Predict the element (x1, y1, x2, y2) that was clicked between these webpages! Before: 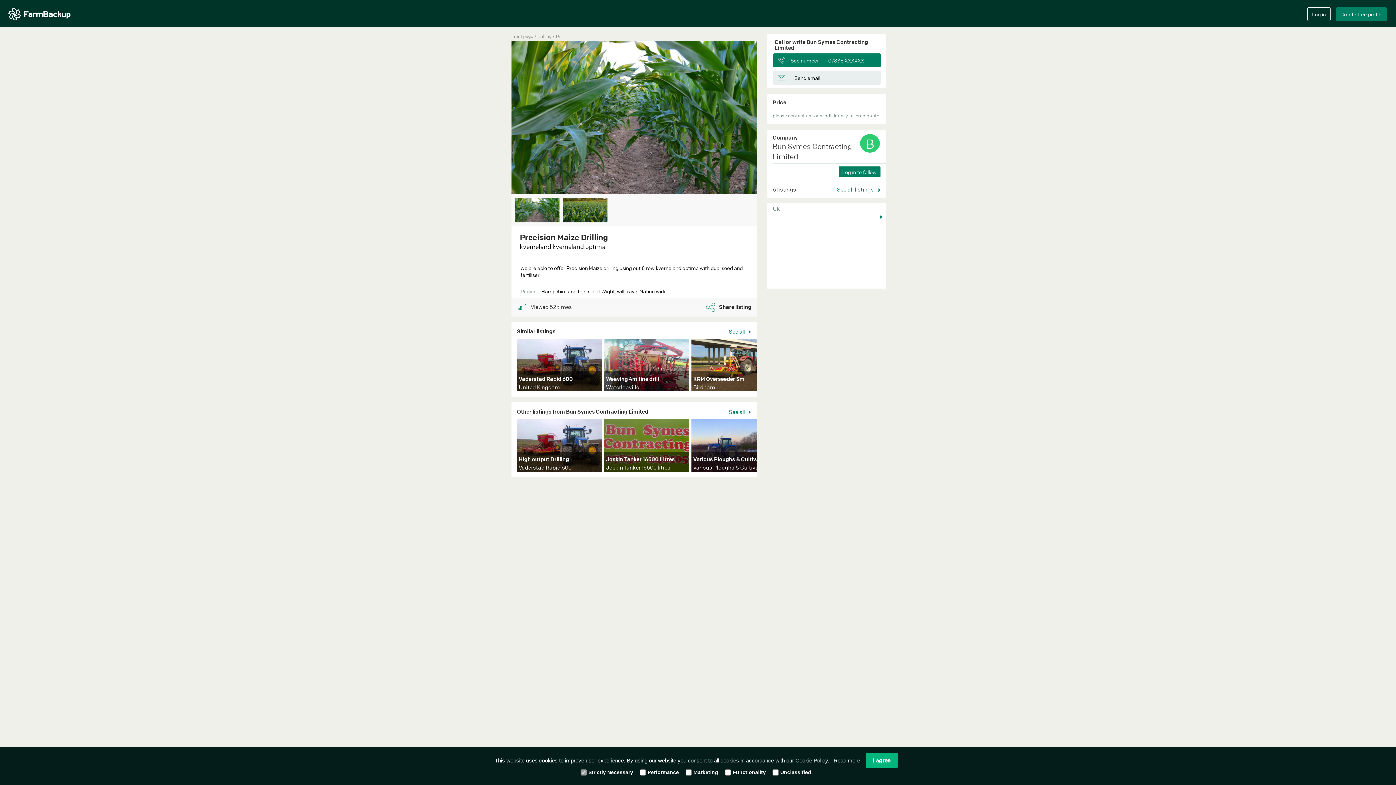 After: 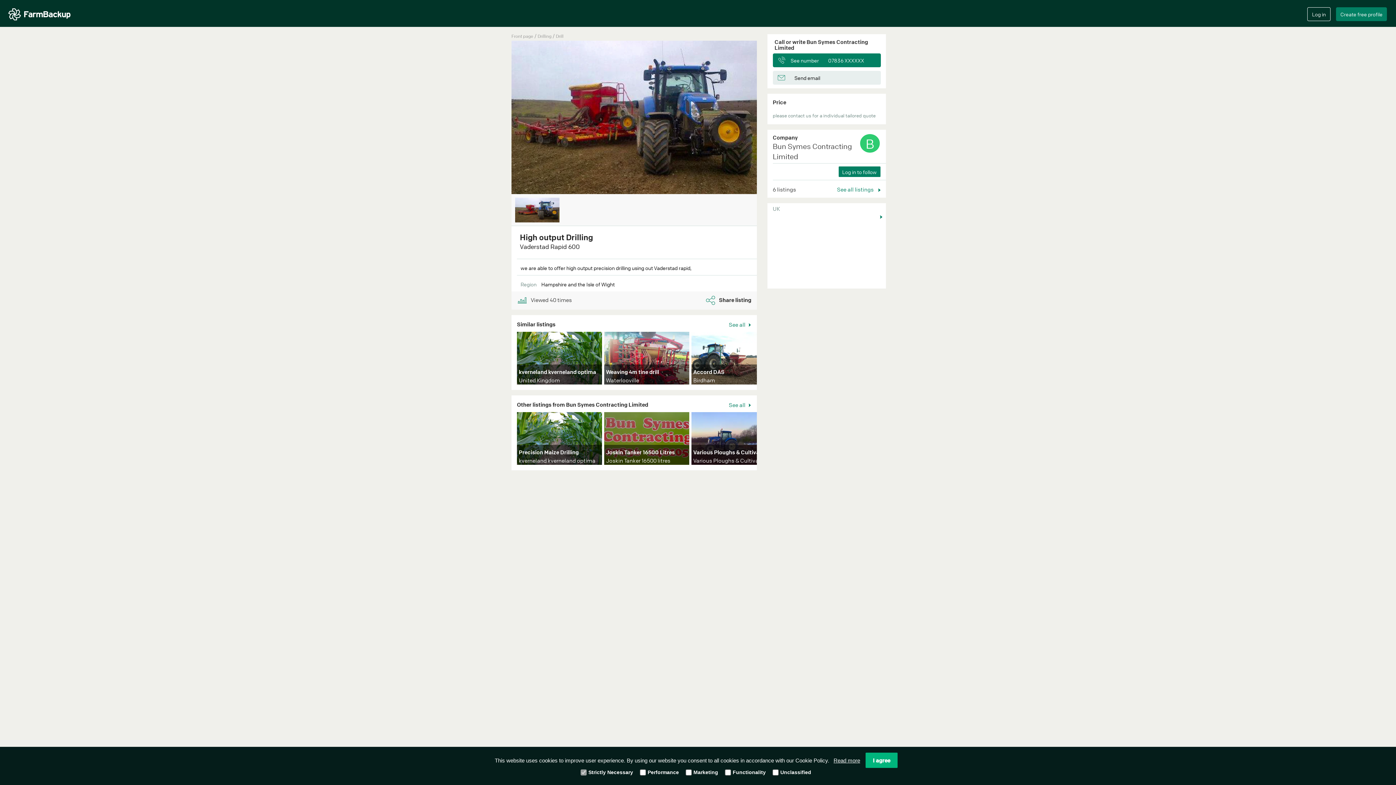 Action: bbox: (517, 338, 586, 391) label: Vaderstad Rapid 600
United Kingdom